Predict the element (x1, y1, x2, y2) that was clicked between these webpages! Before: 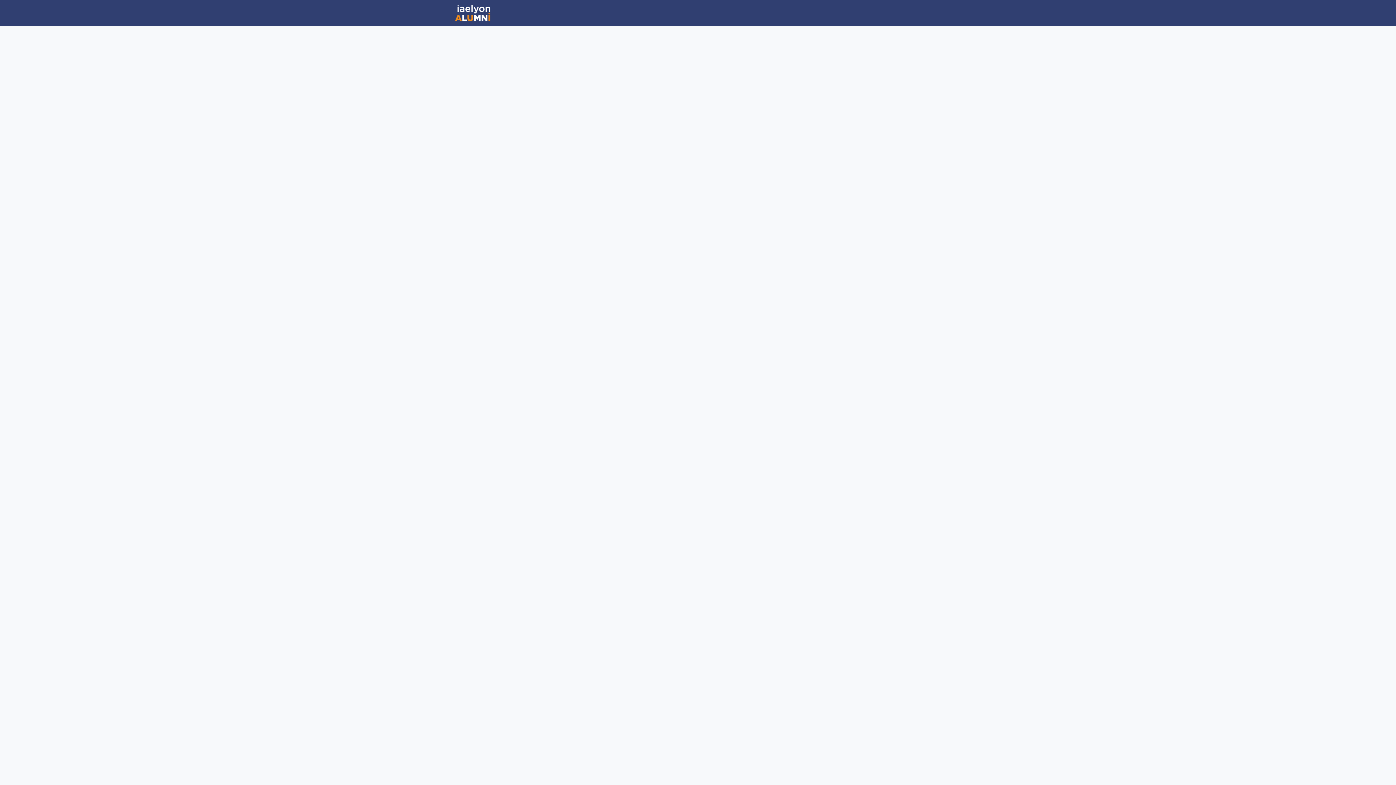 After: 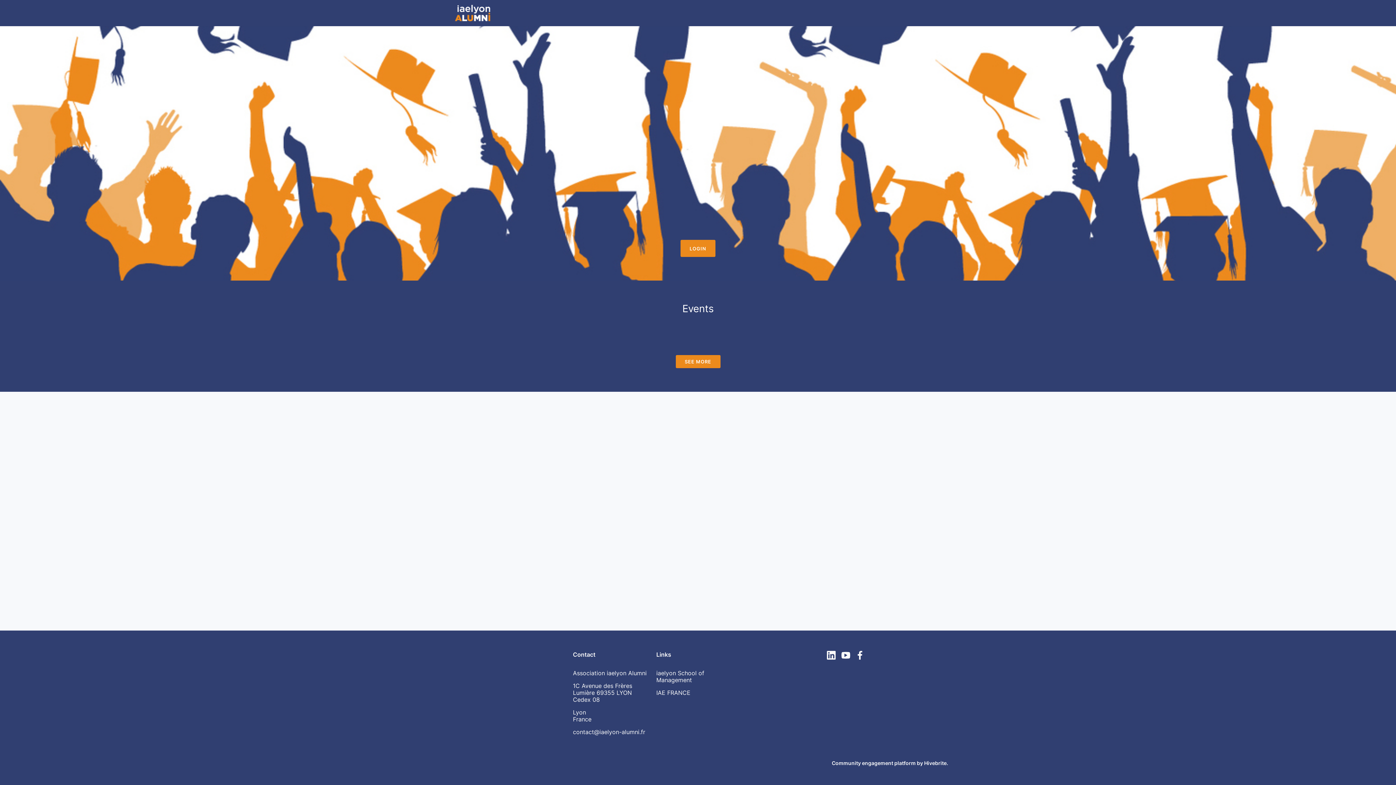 Action: bbox: (443, 0, 501, 26)